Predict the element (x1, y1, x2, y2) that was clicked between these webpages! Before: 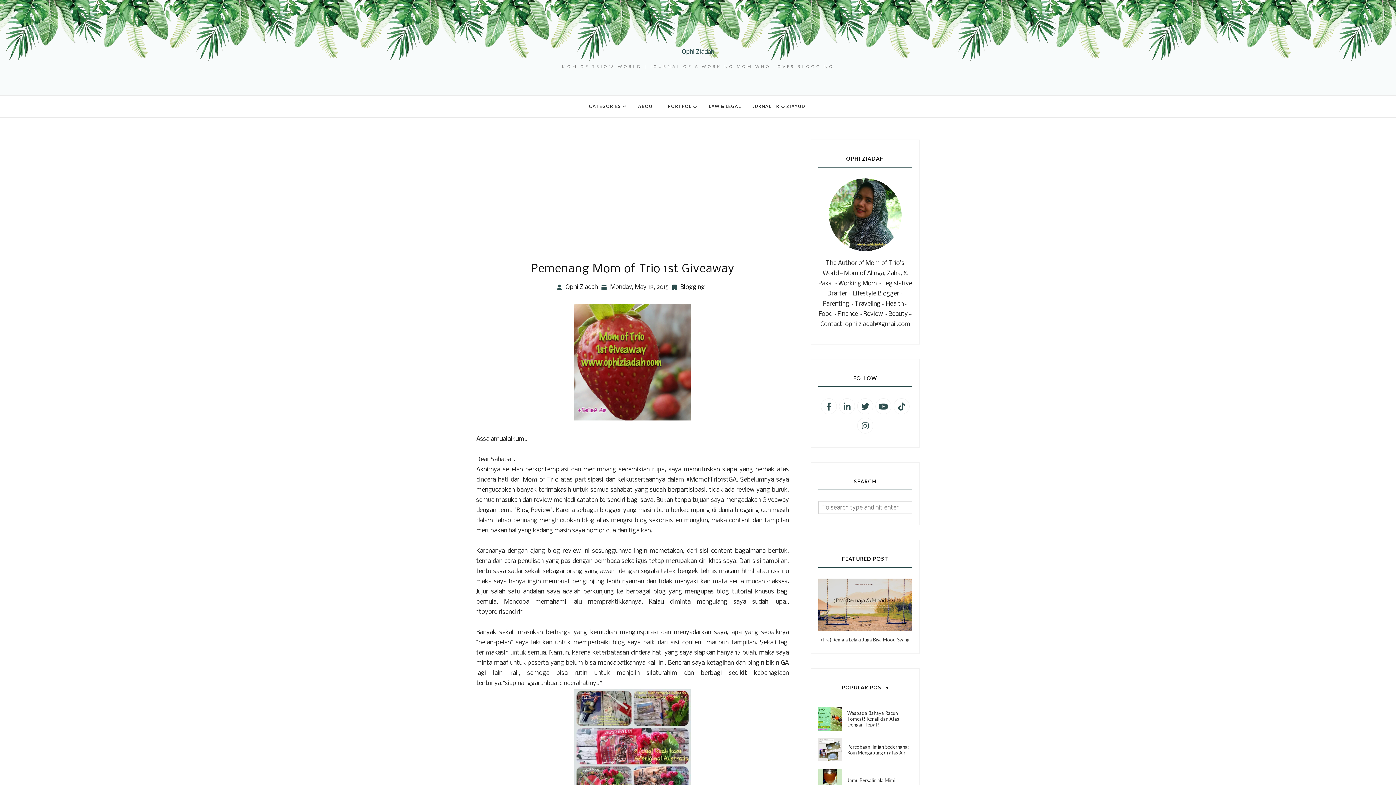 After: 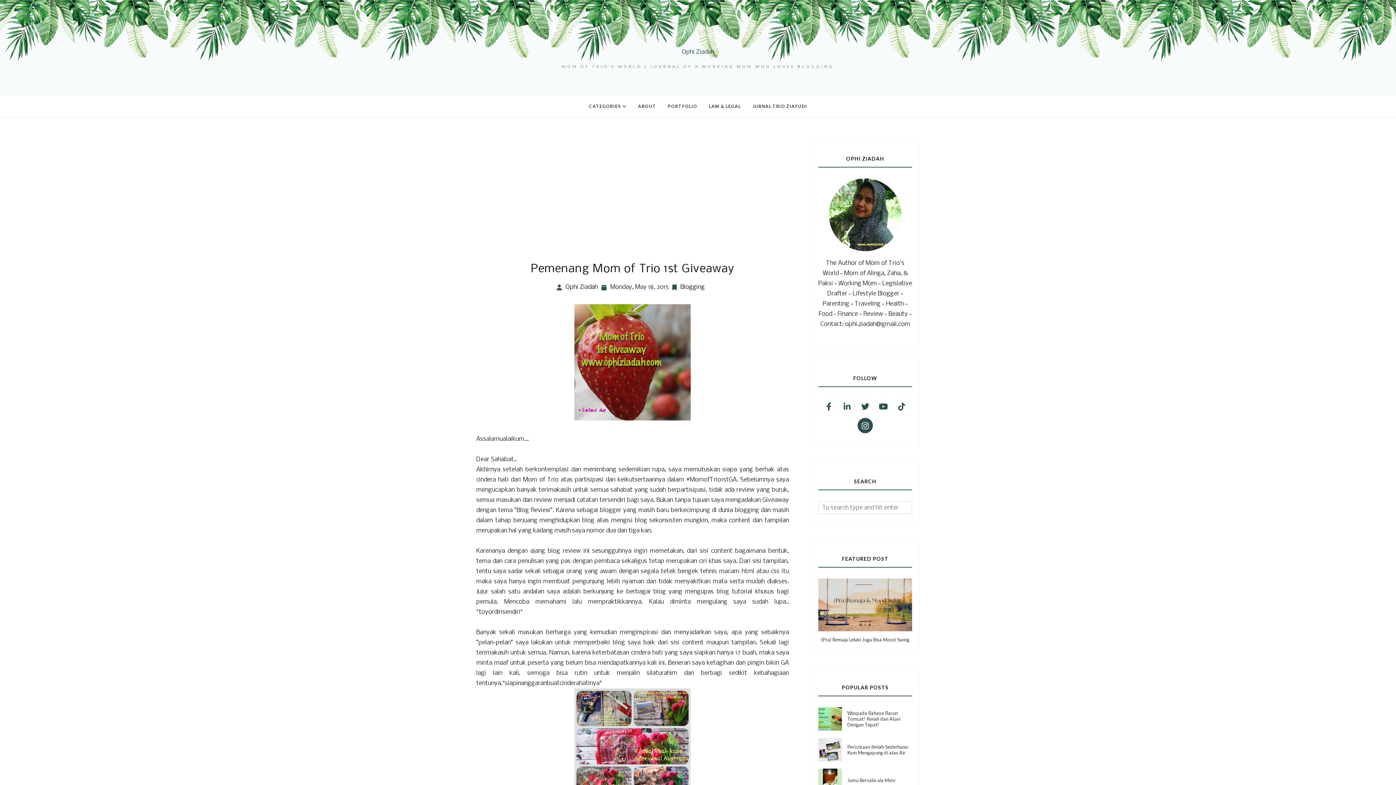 Action: bbox: (857, 417, 873, 433)